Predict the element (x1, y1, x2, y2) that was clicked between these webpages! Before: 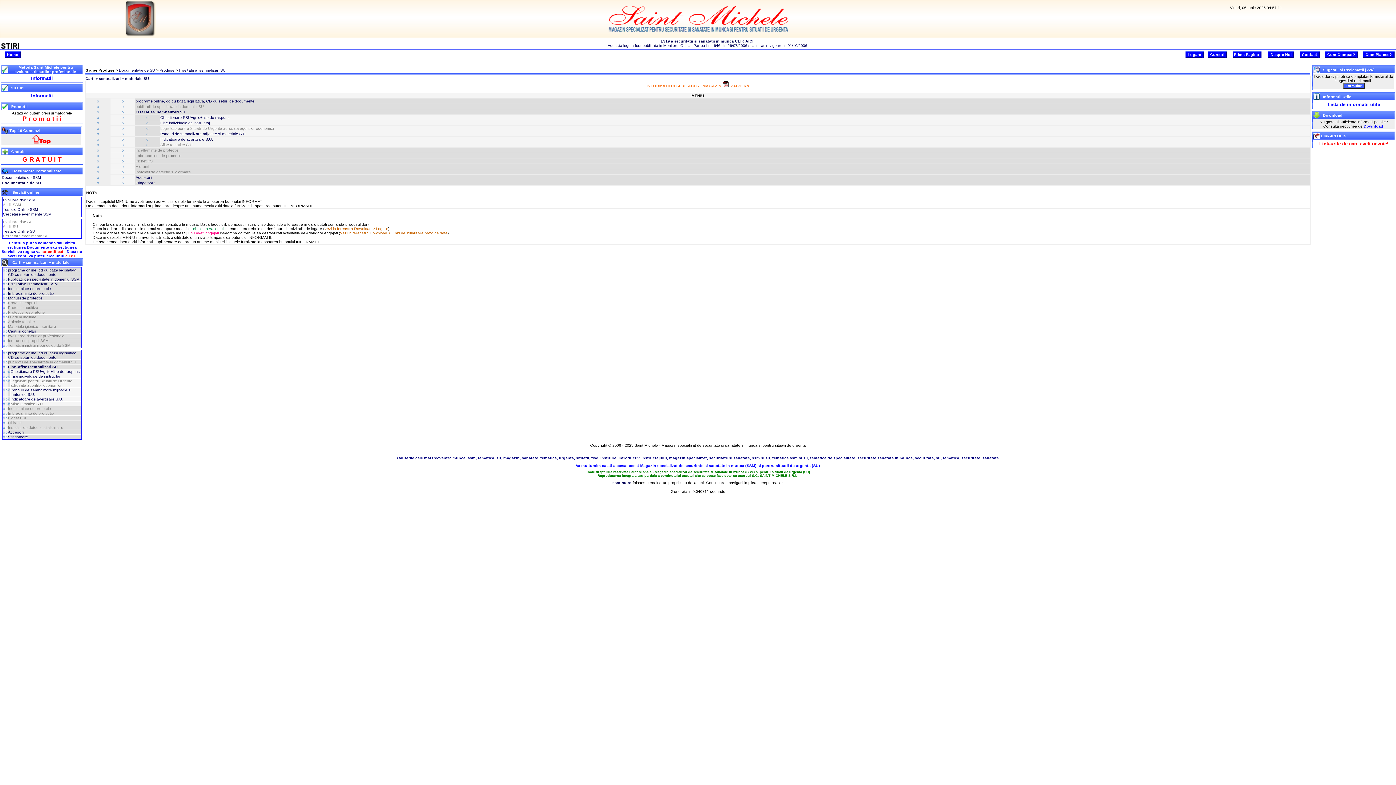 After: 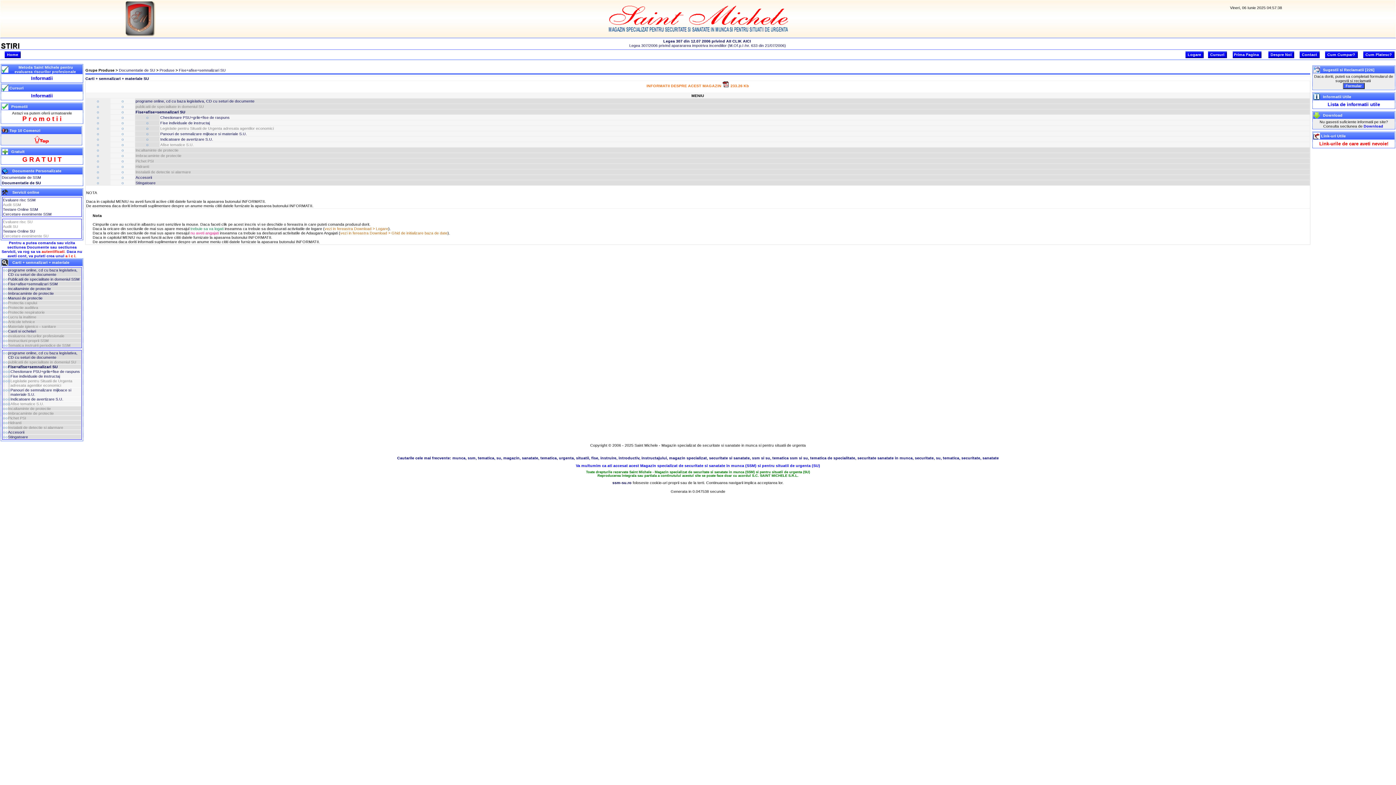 Action: label: Fise+afise+semnalizari SU bbox: (8, 364, 57, 369)